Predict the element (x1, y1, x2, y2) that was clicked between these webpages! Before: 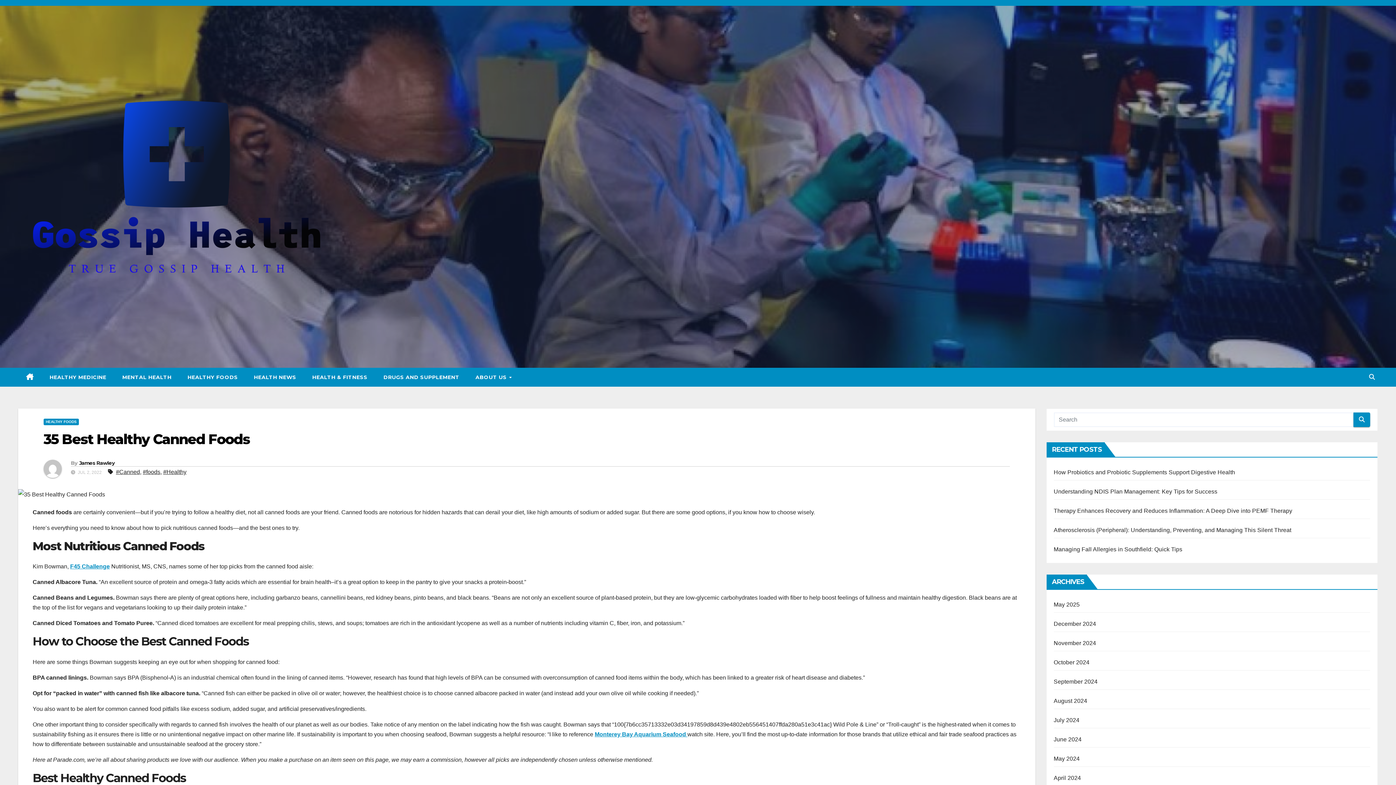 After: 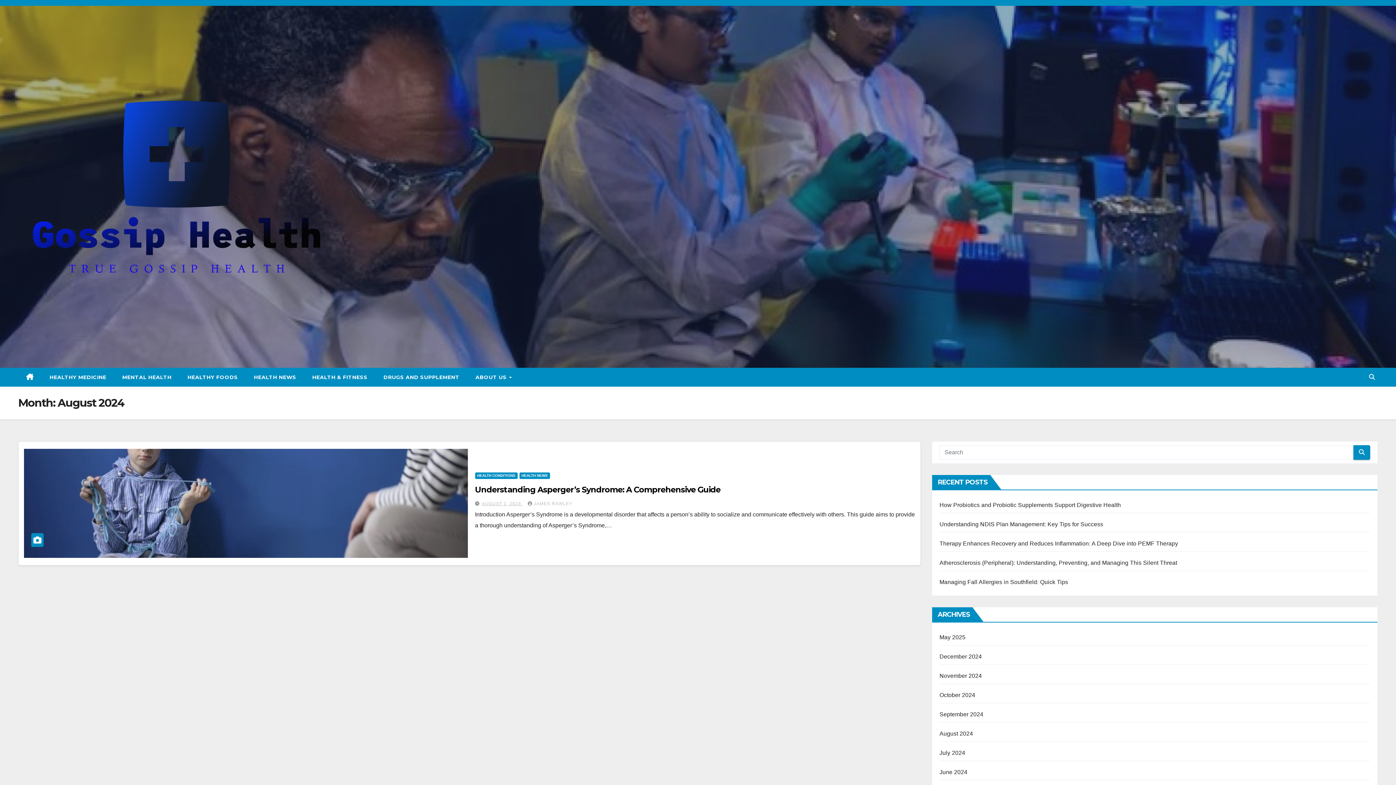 Action: bbox: (1054, 698, 1087, 704) label: August 2024